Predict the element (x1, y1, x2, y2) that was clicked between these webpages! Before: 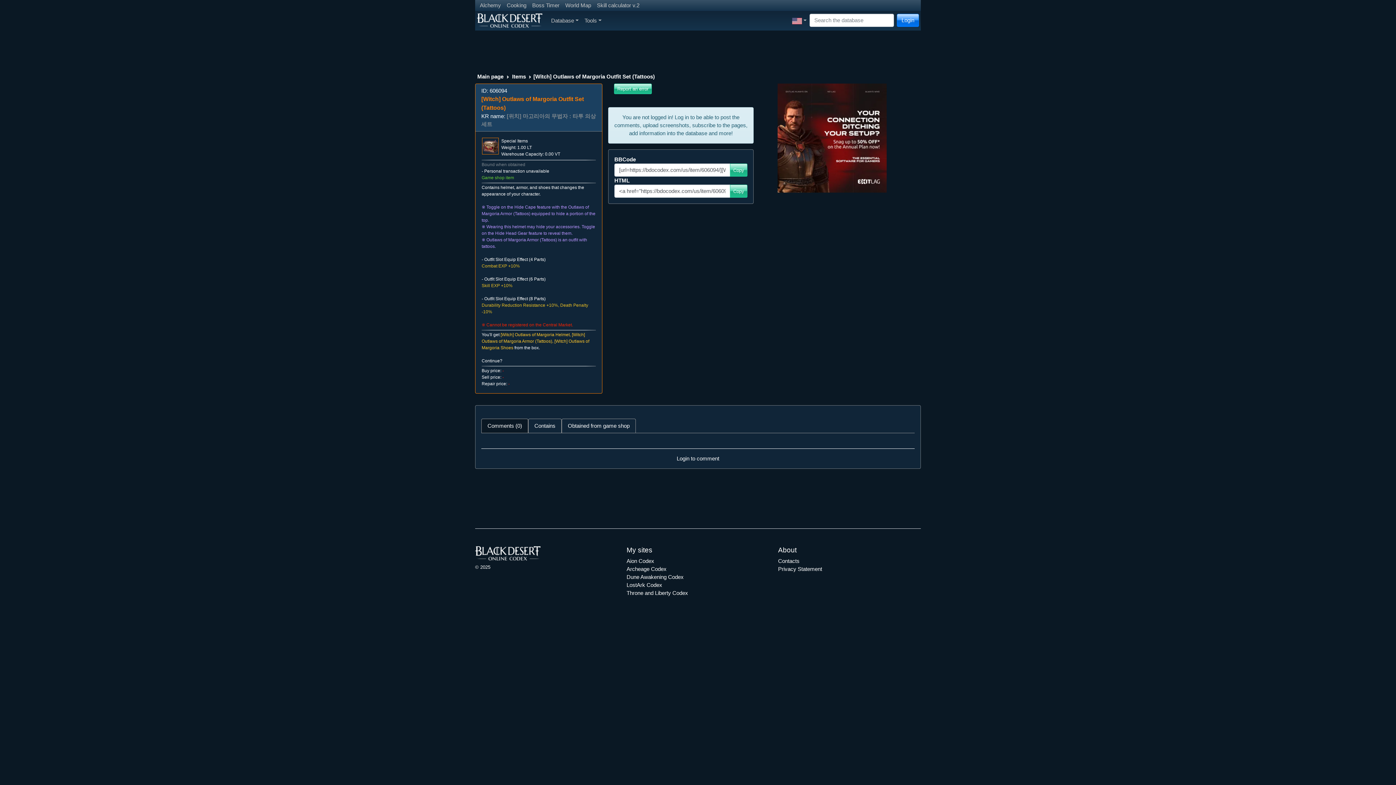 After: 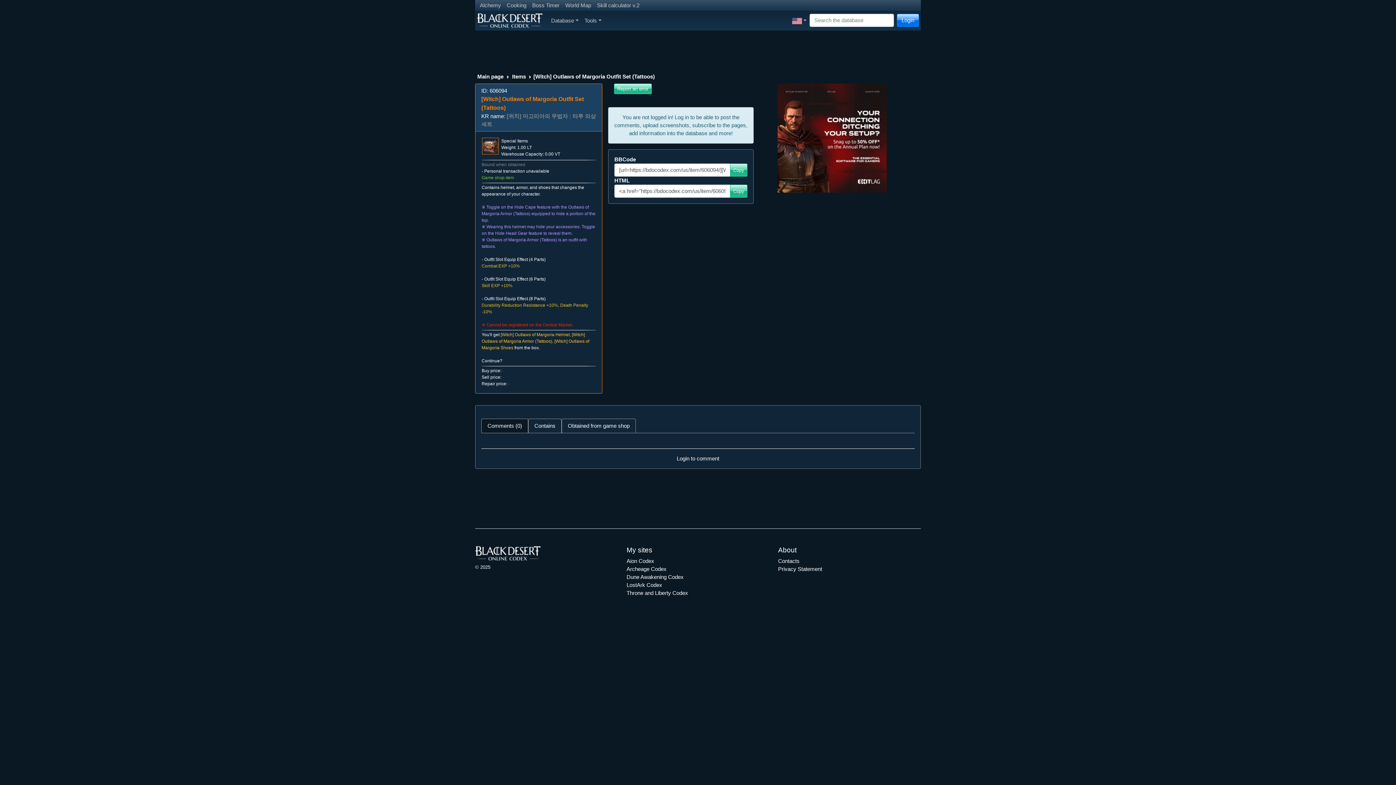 Action: bbox: (481, 418, 528, 433) label: Comments (0)